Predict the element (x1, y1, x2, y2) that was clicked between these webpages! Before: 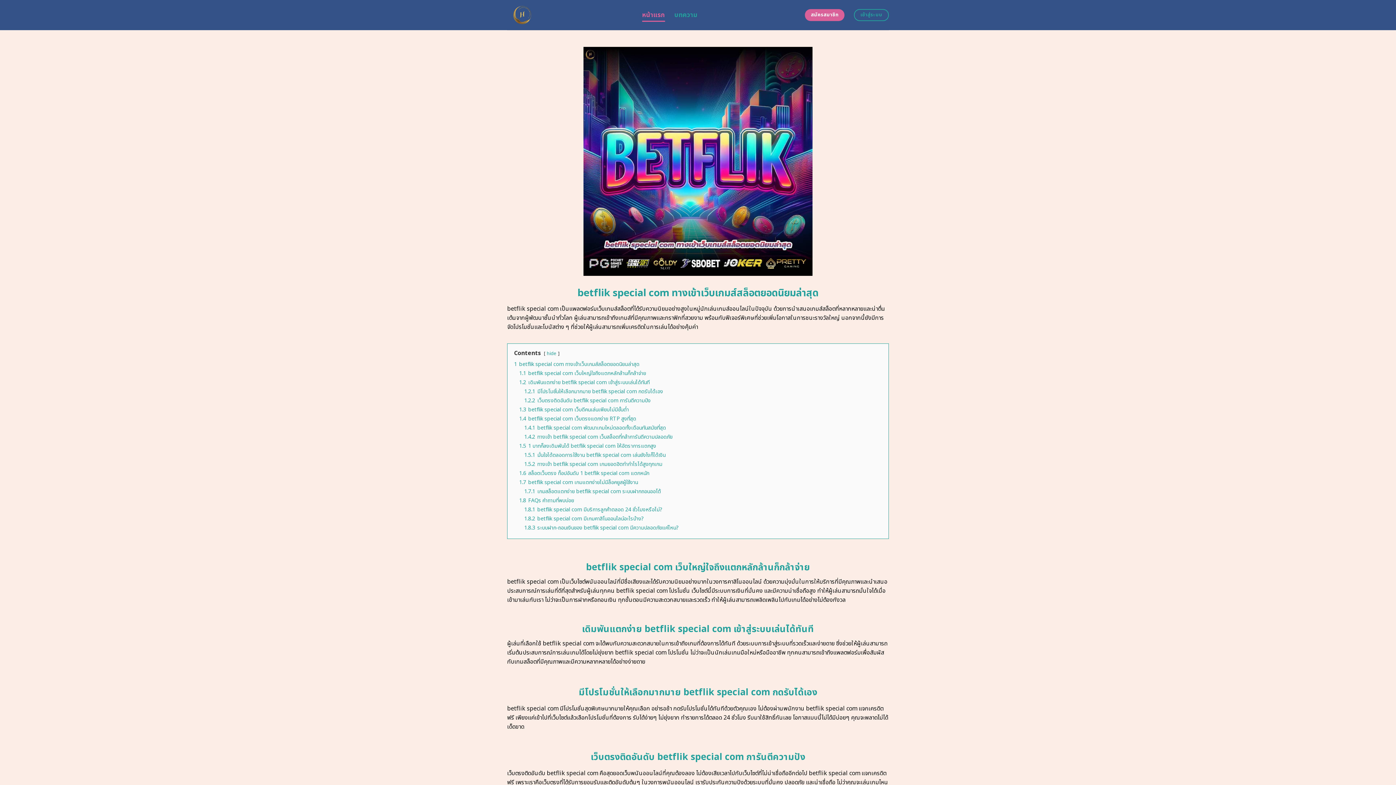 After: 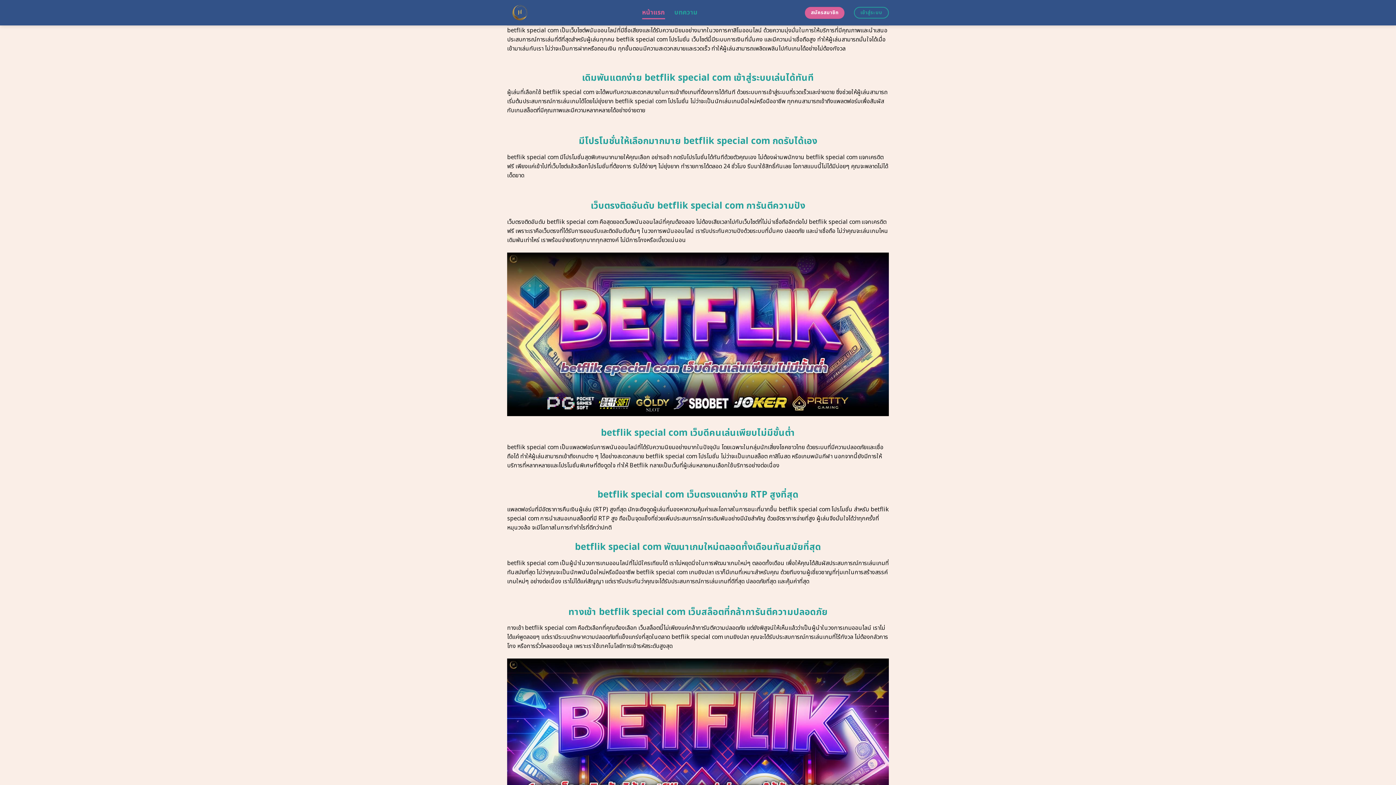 Action: label: 1.1 betflik special com เว็บใหญ่ใจถึงแตกหลักล้านก็กล้าจ่าย bbox: (519, 369, 646, 377)